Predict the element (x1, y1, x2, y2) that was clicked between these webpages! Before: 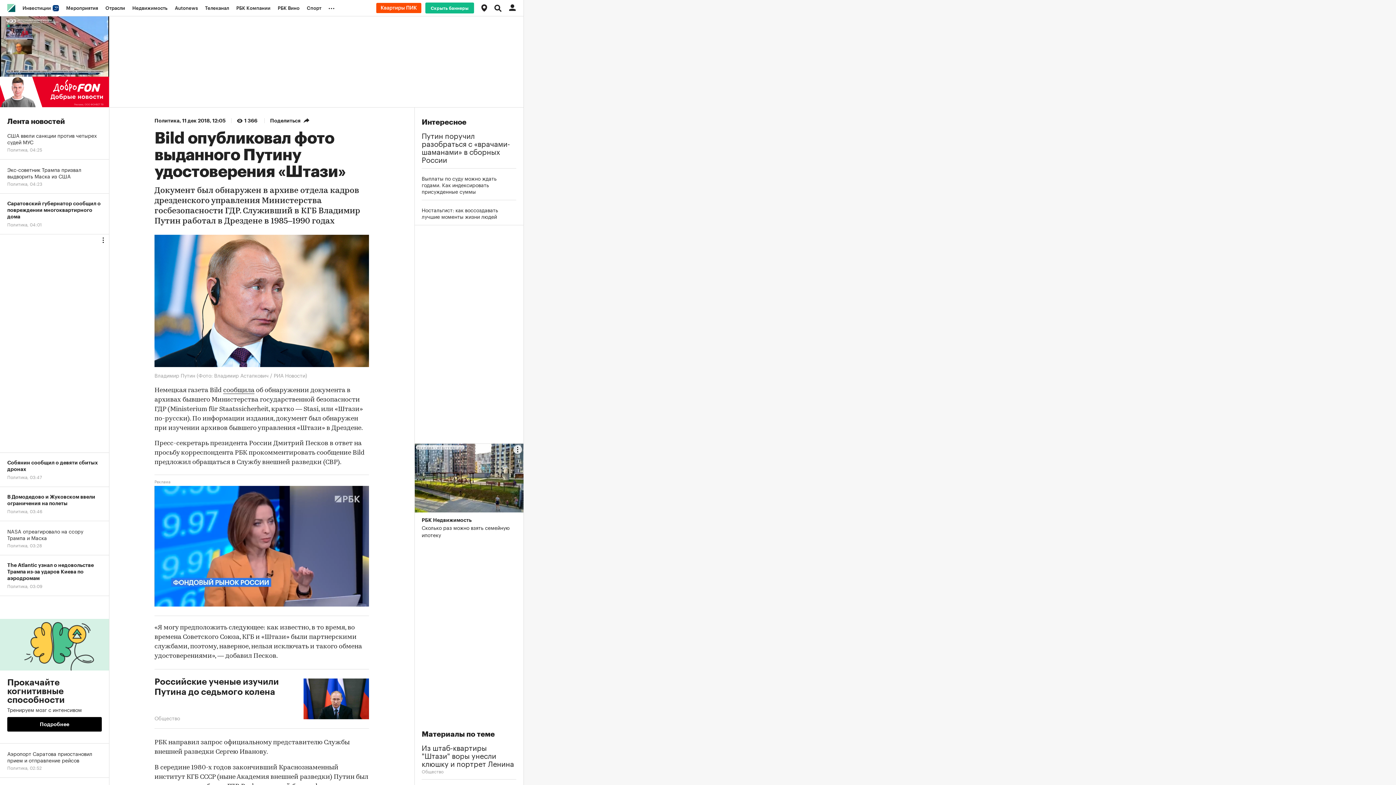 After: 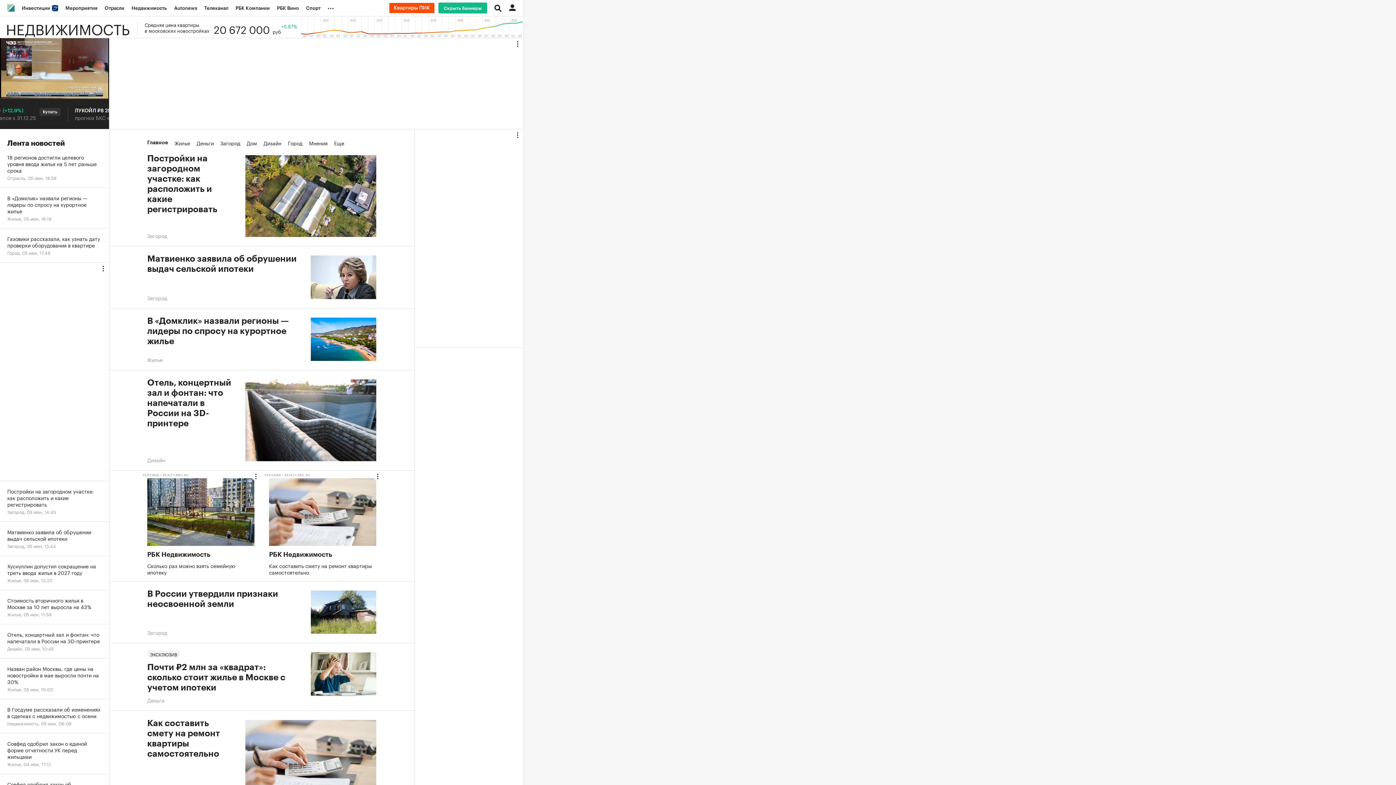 Action: bbox: (128, 0, 171, 16) label: Недвижимость